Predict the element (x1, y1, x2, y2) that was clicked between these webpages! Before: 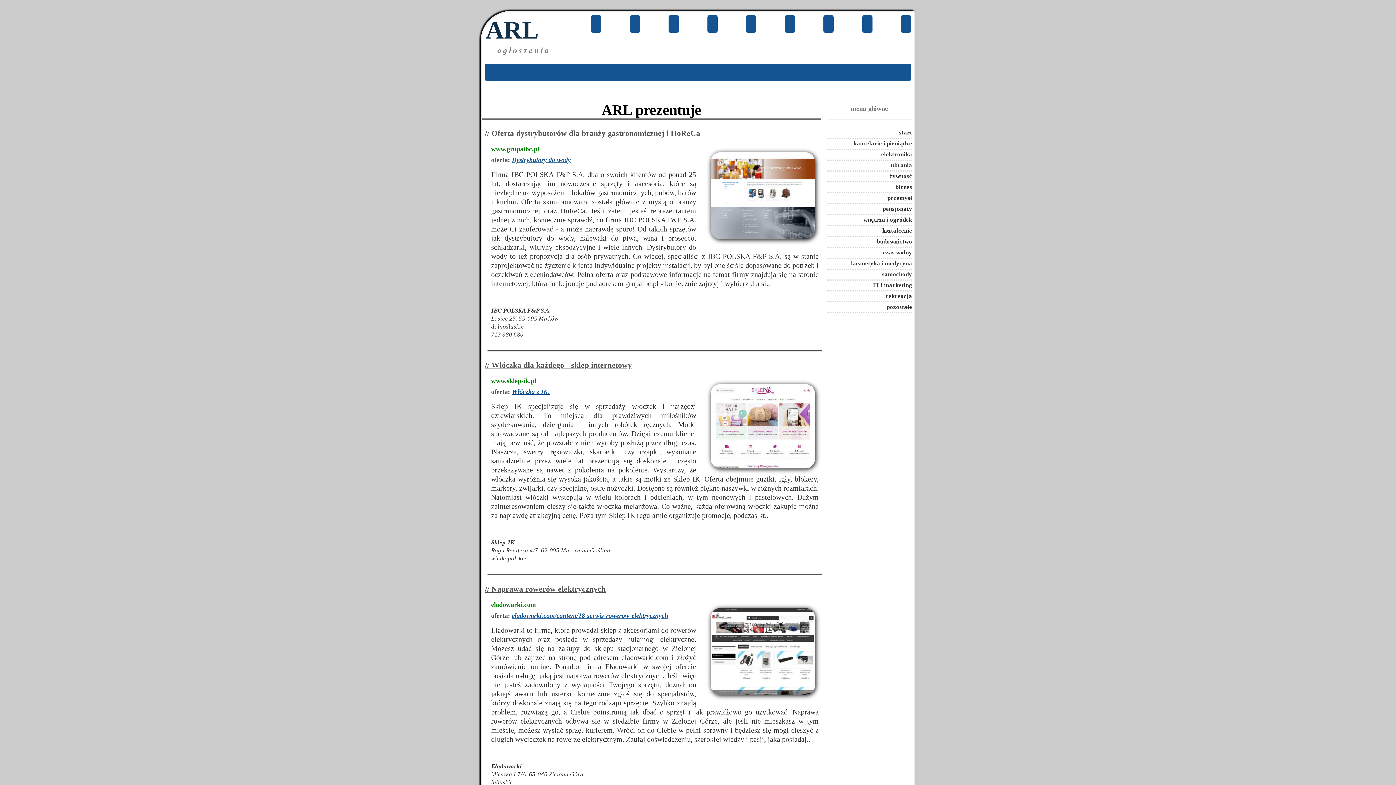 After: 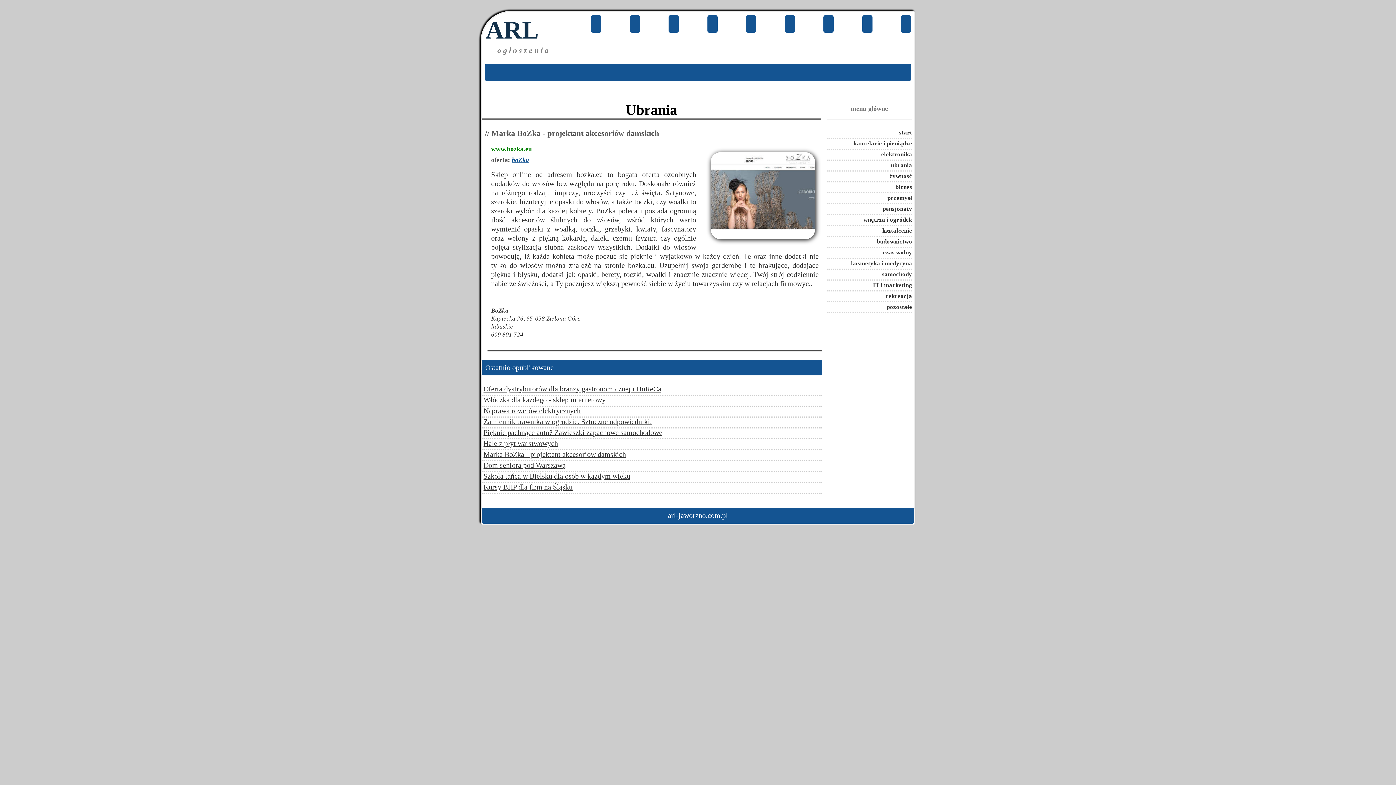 Action: bbox: (891, 161, 912, 168) label: ubrania